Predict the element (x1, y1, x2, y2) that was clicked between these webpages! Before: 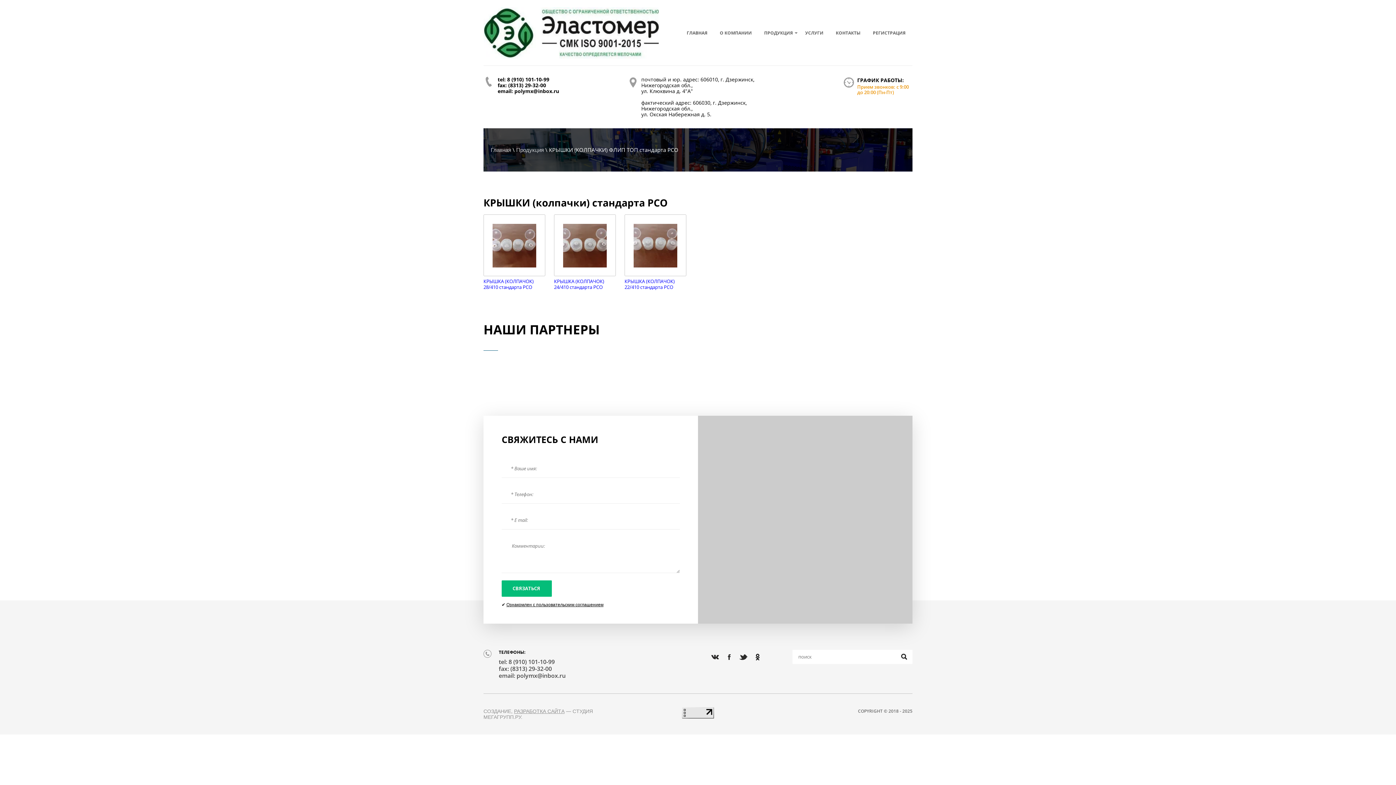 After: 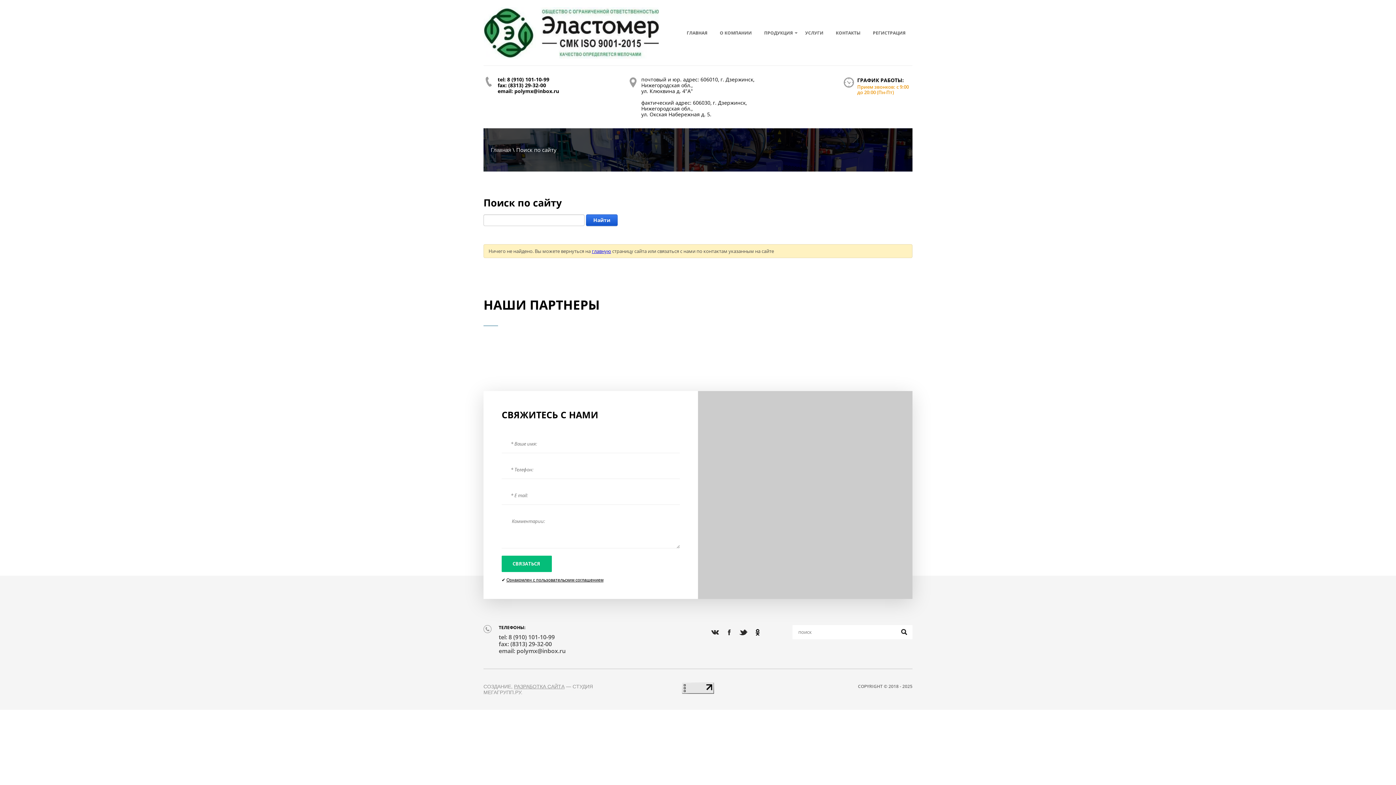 Action: bbox: (900, 652, 908, 661)